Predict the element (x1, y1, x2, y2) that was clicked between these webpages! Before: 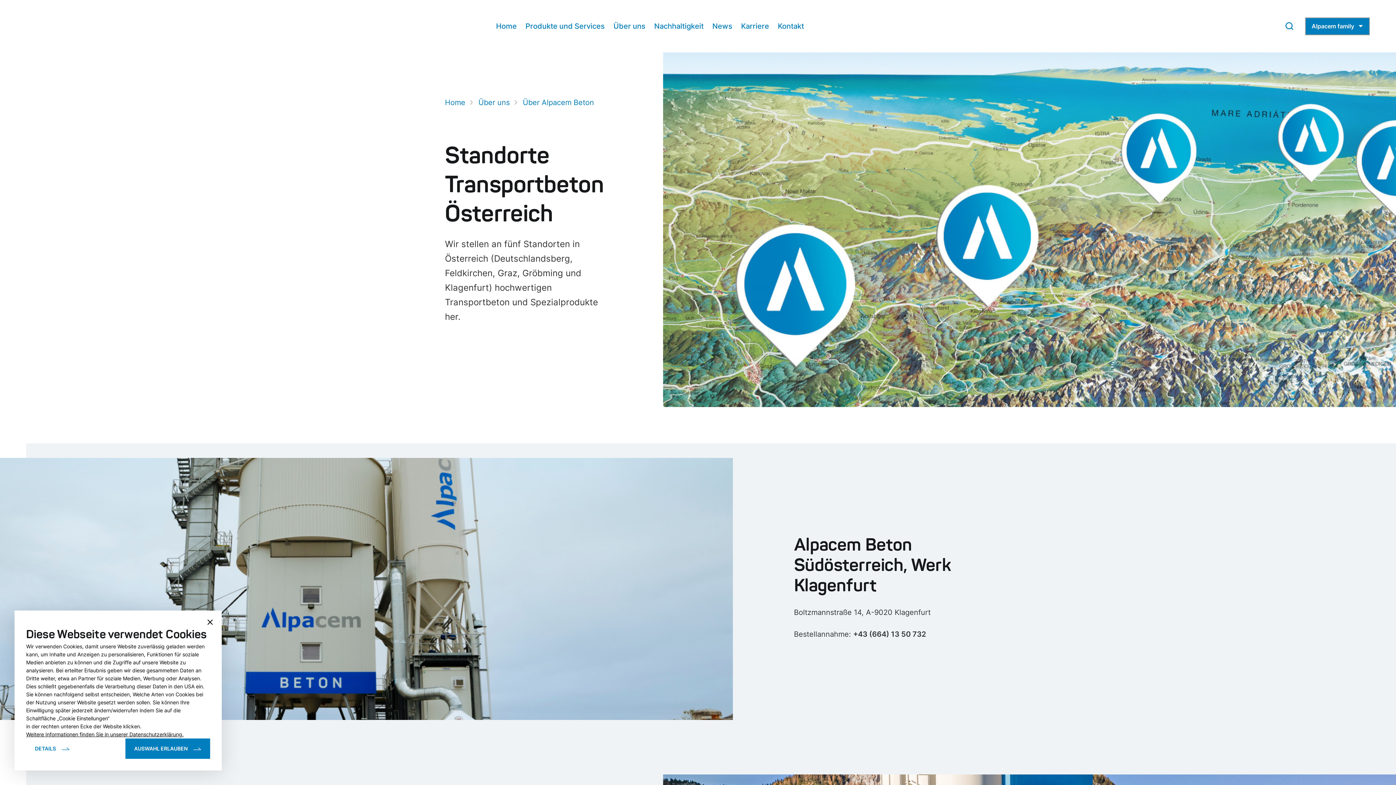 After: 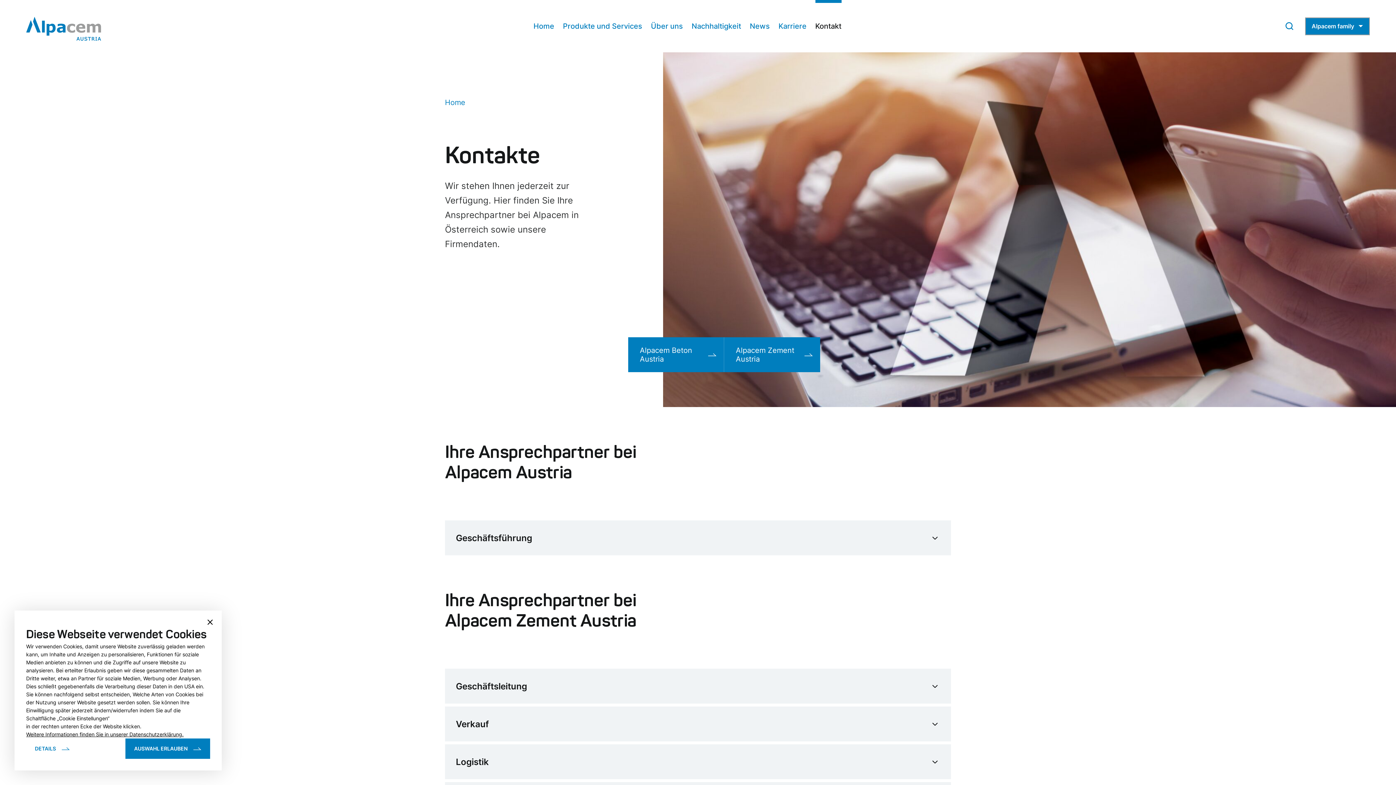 Action: label: Kontakt bbox: (778, 0, 804, 52)